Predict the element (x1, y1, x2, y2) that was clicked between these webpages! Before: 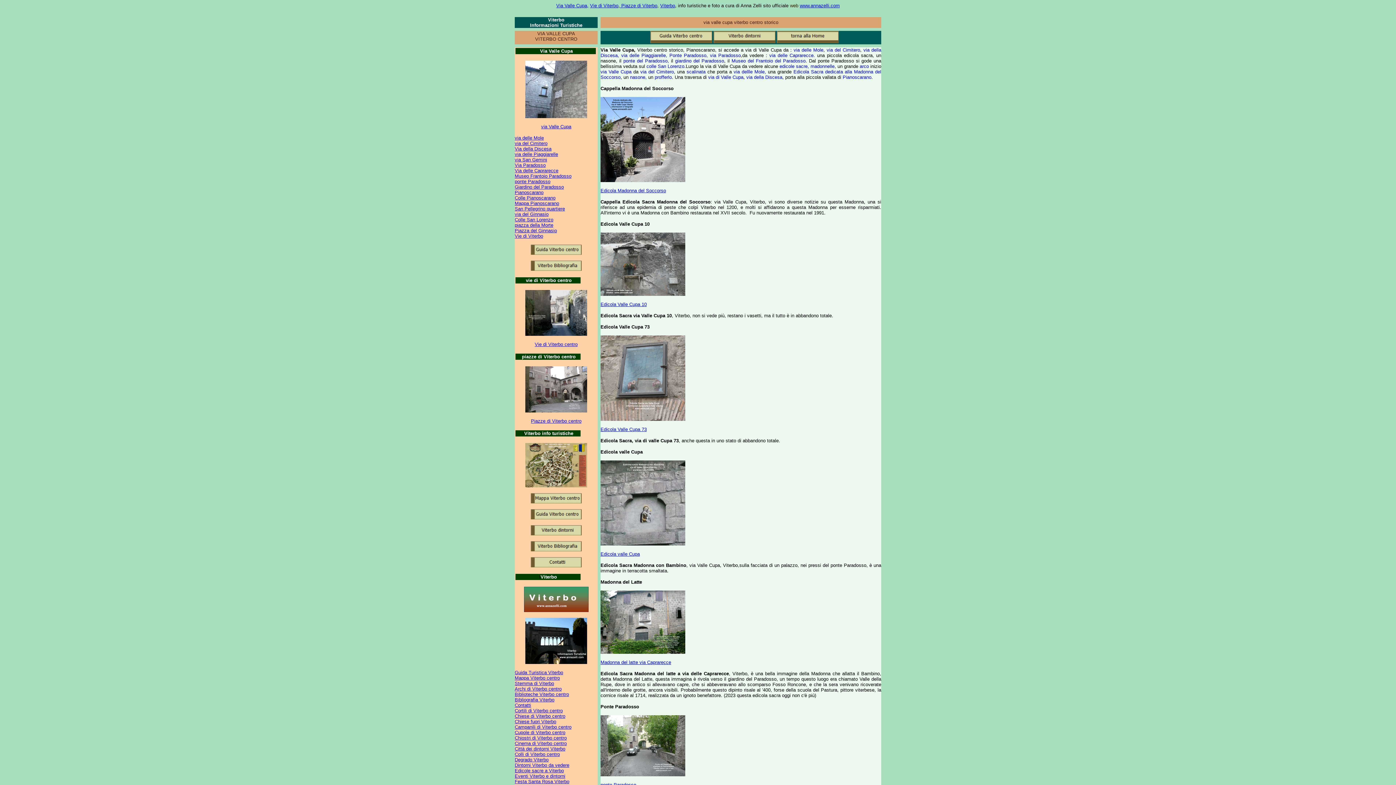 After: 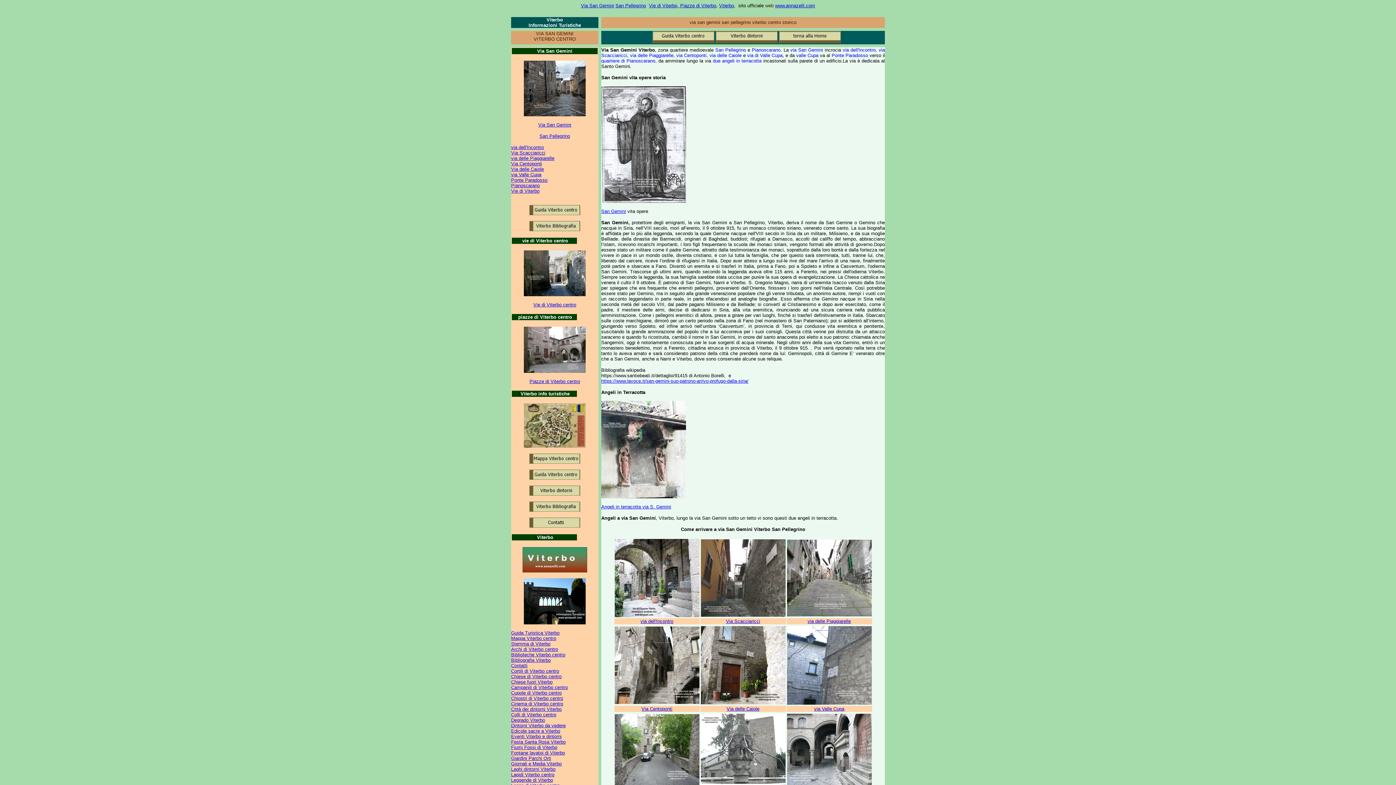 Action: bbox: (514, 157, 547, 162) label: via San Gemini